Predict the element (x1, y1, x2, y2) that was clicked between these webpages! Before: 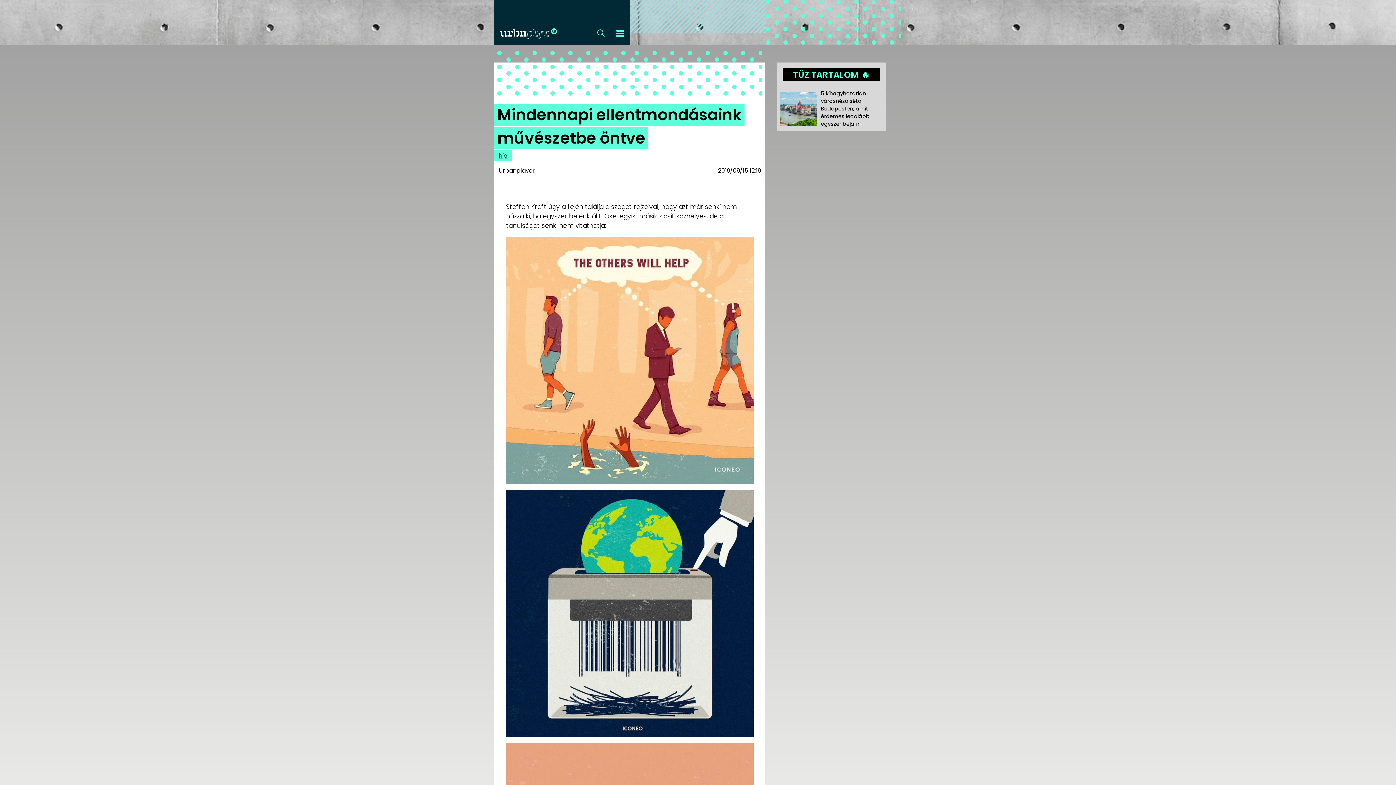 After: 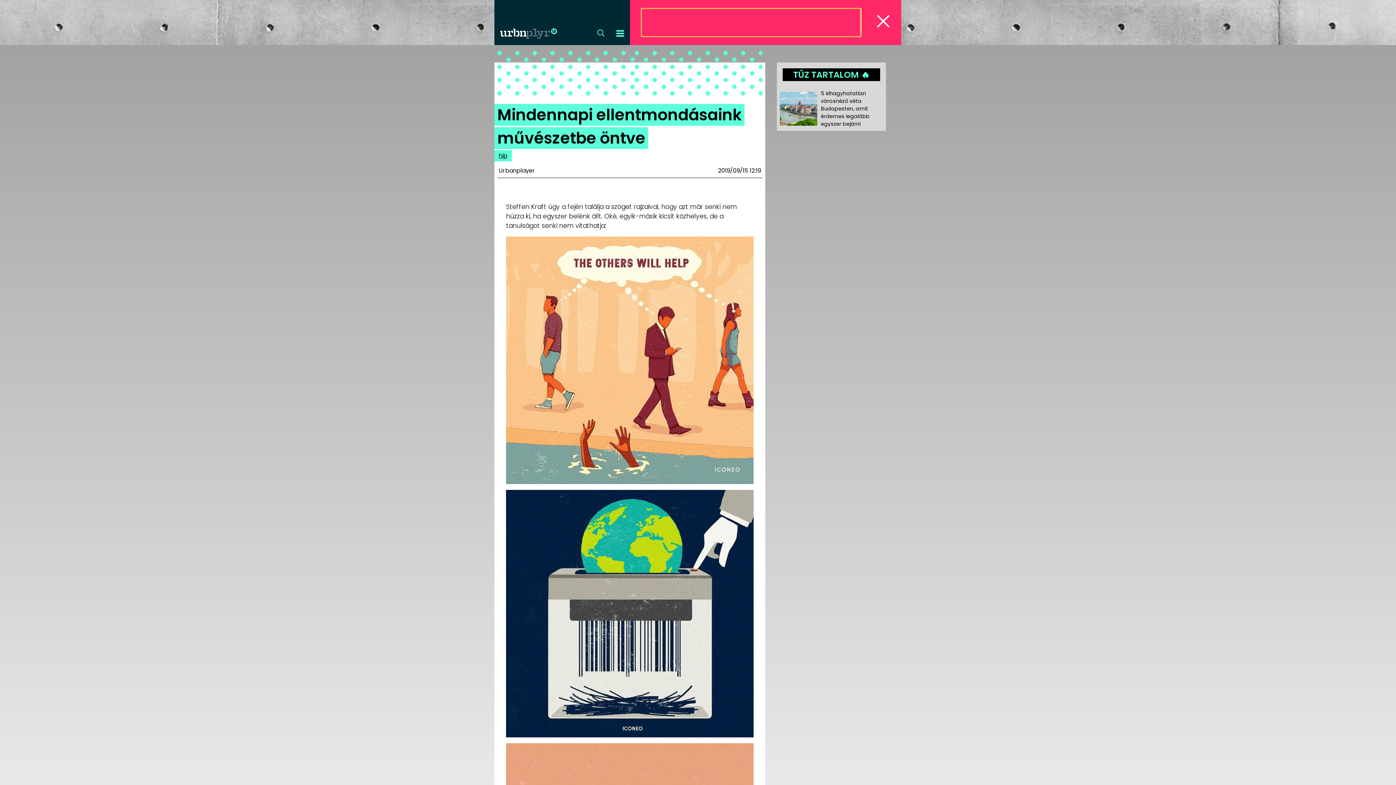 Action: bbox: (591, 23, 610, 45)